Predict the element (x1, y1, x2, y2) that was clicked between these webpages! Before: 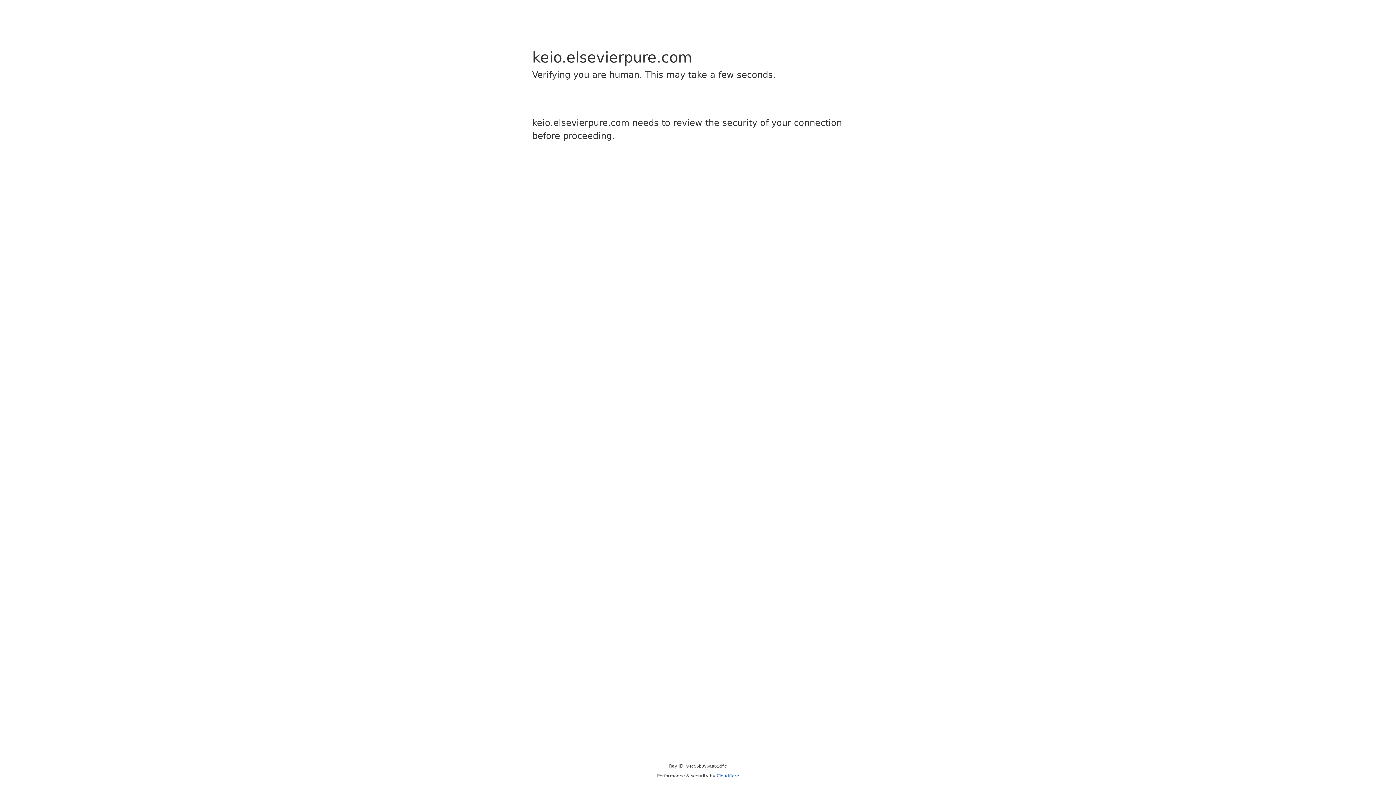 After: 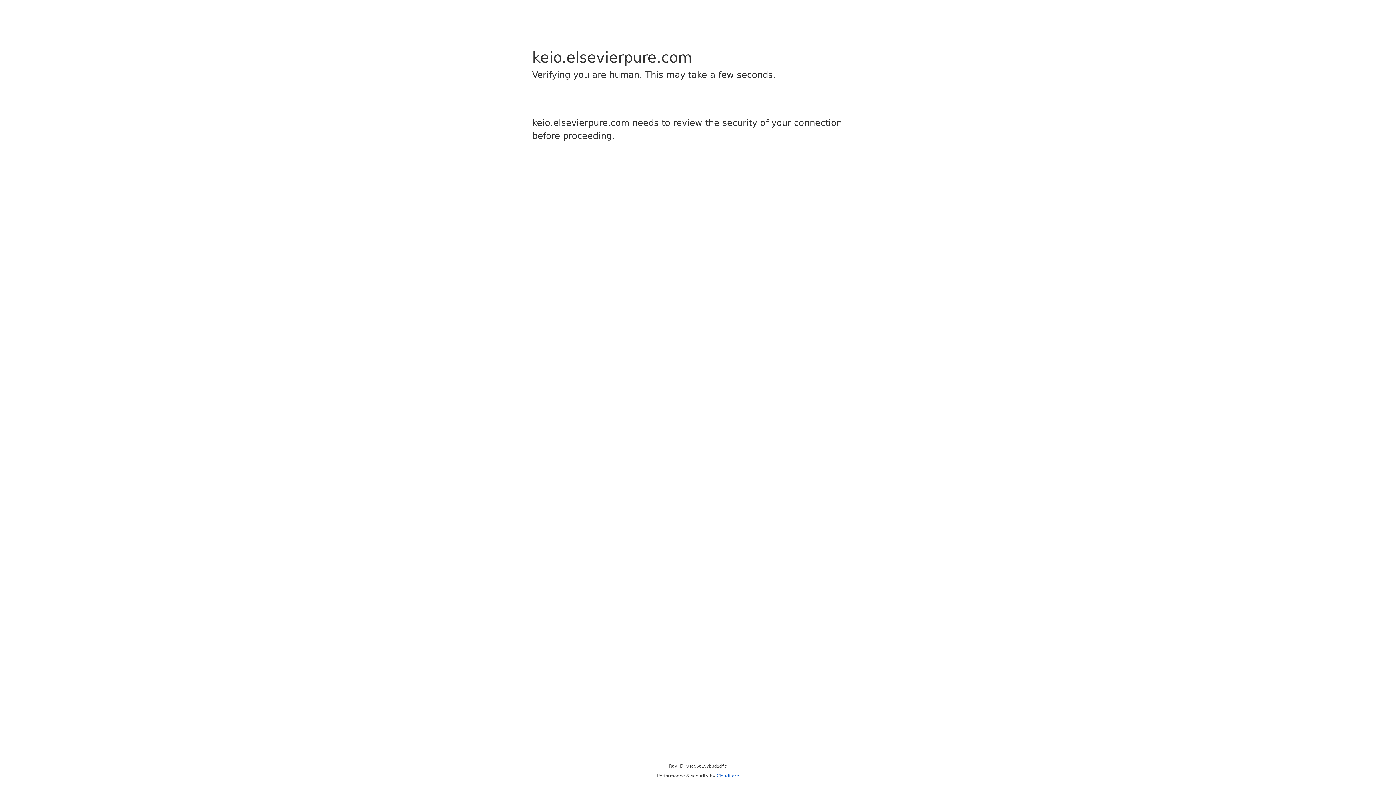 Action: label: Cloudflare bbox: (716, 773, 739, 778)